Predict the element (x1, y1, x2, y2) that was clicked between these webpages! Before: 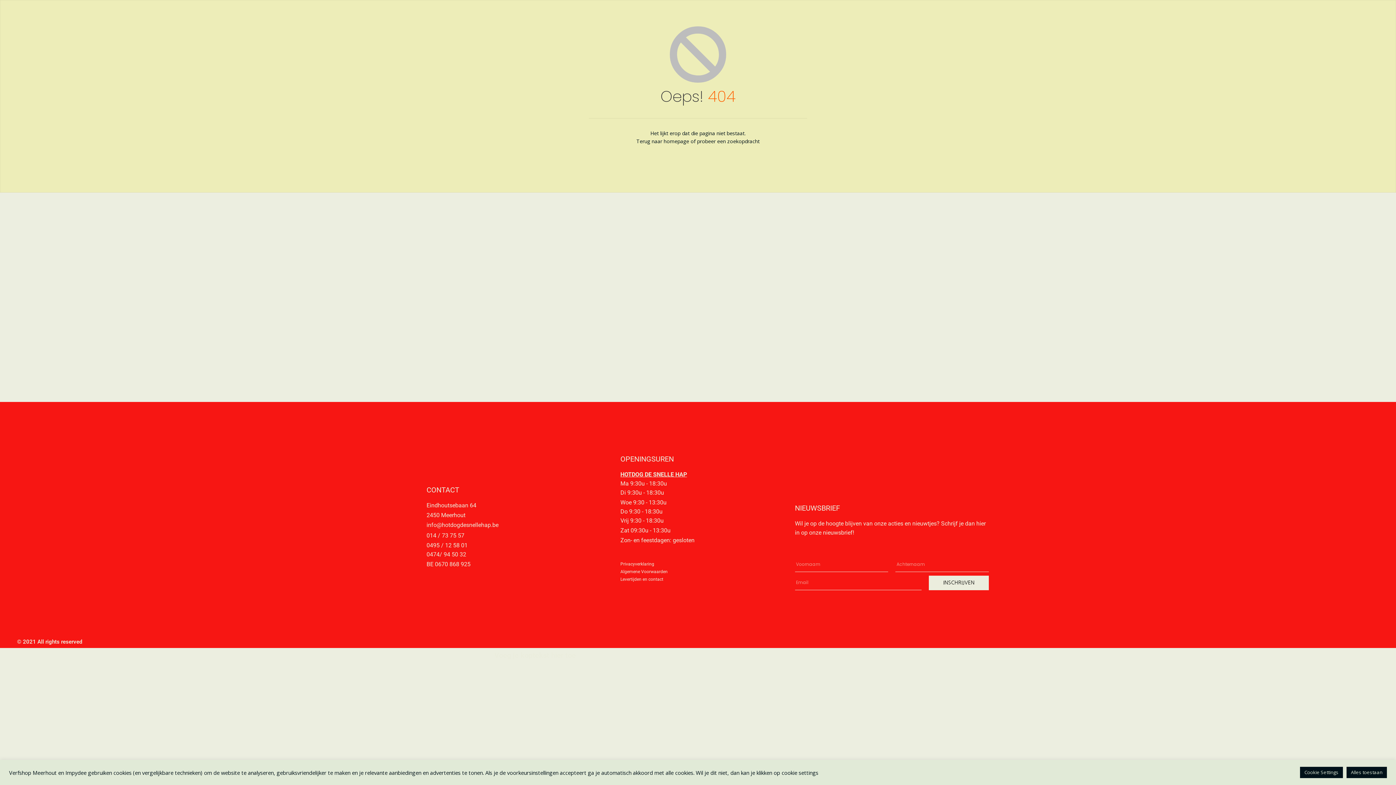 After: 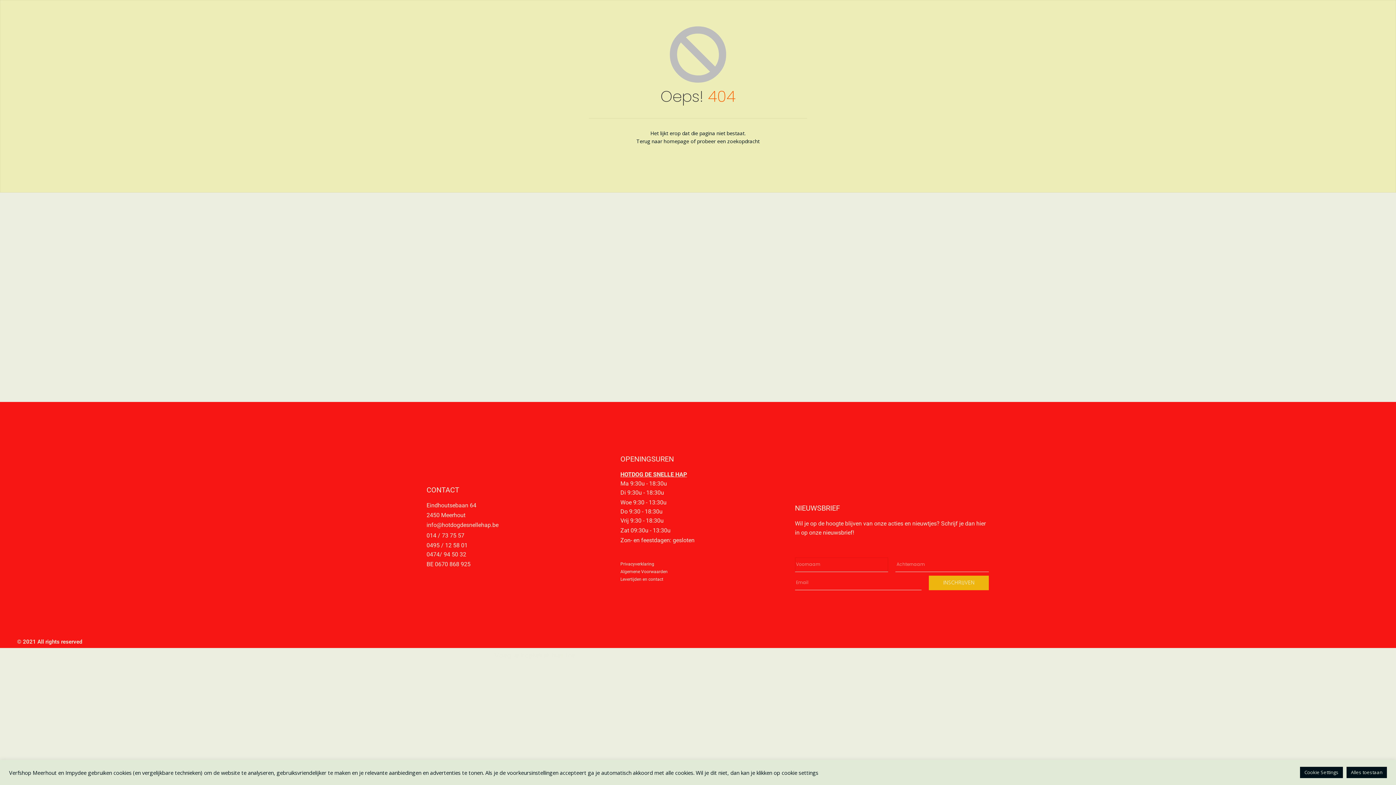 Action: label: INSCHRIJVEN bbox: (929, 575, 989, 590)